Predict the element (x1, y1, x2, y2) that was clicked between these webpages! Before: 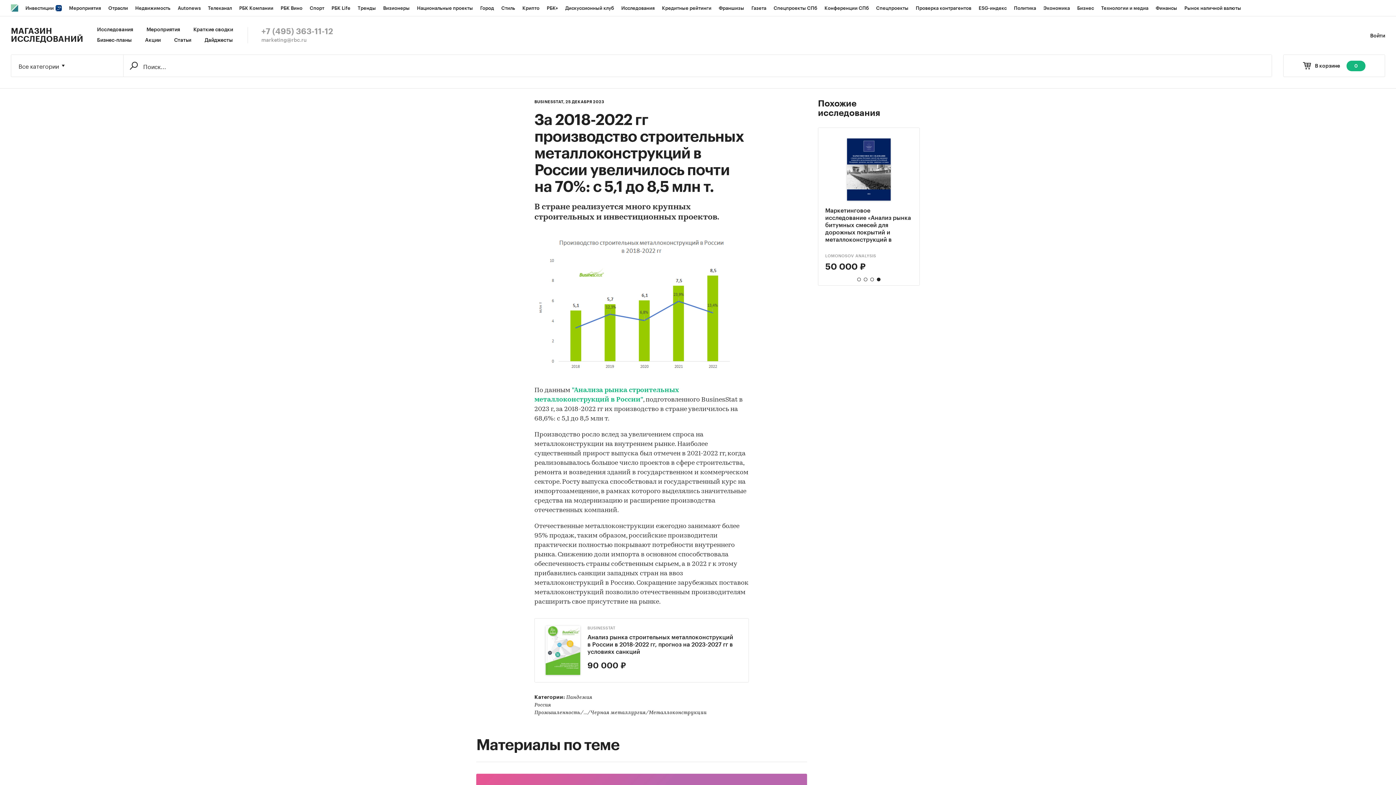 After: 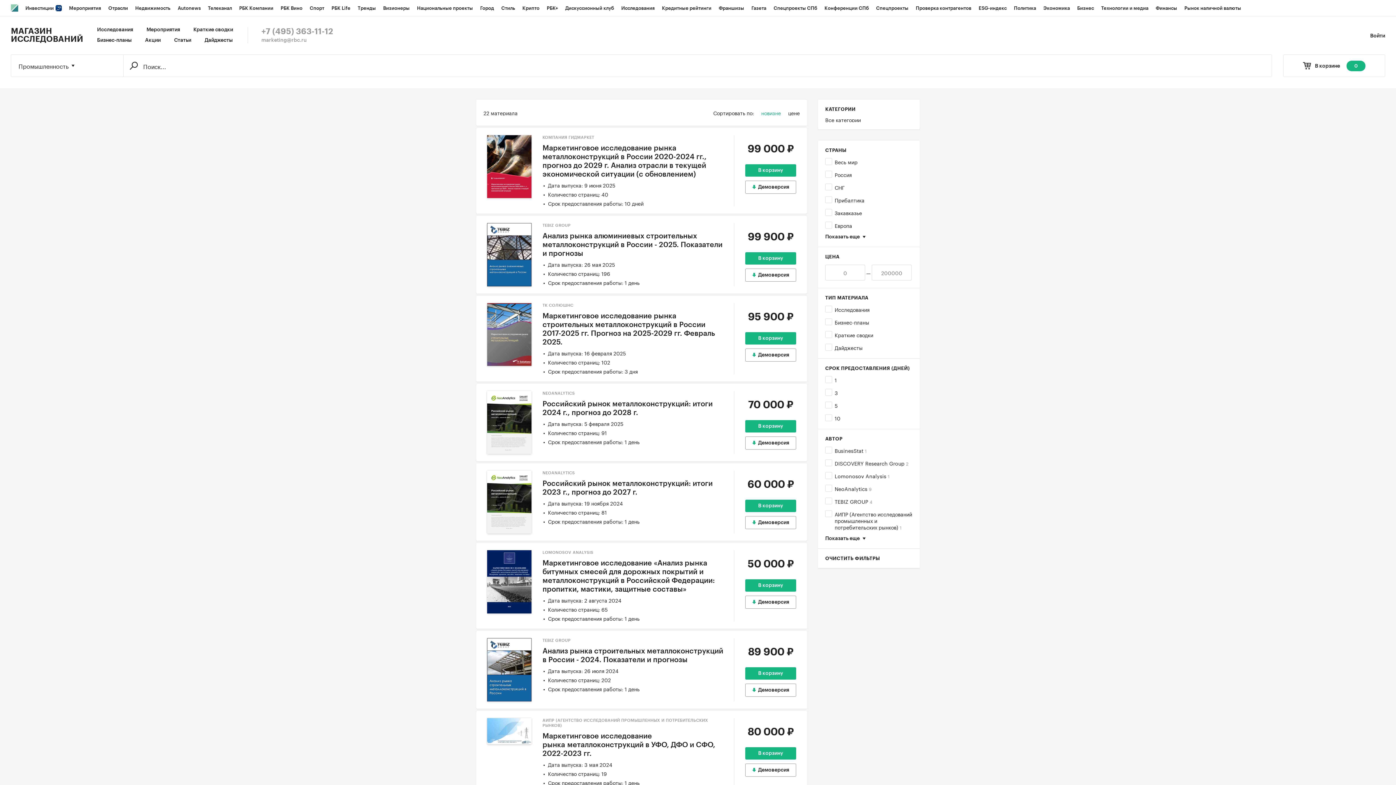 Action: label: Промышленность/.../Черная металлургия/Металлоконструкции bbox: (534, 710, 706, 716)